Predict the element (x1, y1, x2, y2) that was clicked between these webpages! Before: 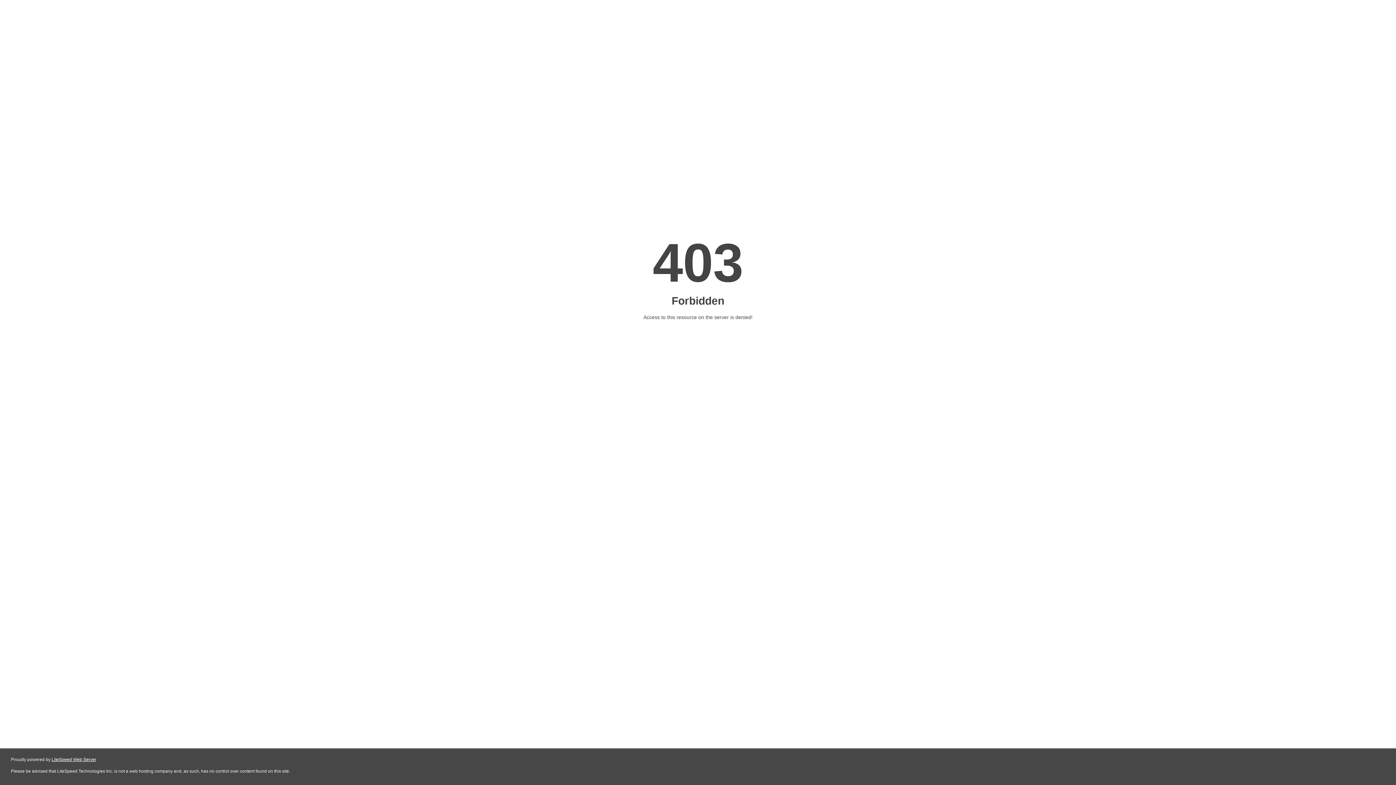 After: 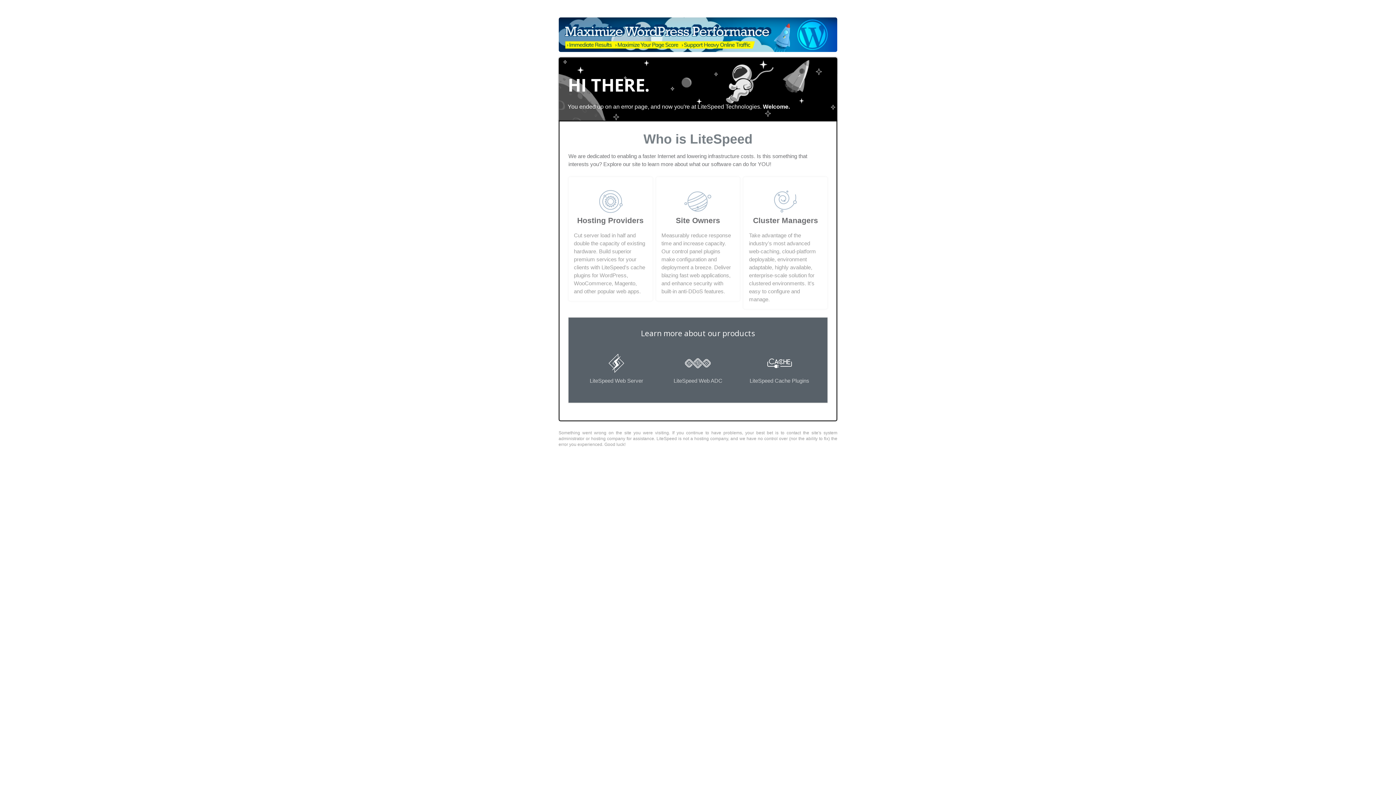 Action: label: LiteSpeed Web Server bbox: (51, 757, 96, 762)